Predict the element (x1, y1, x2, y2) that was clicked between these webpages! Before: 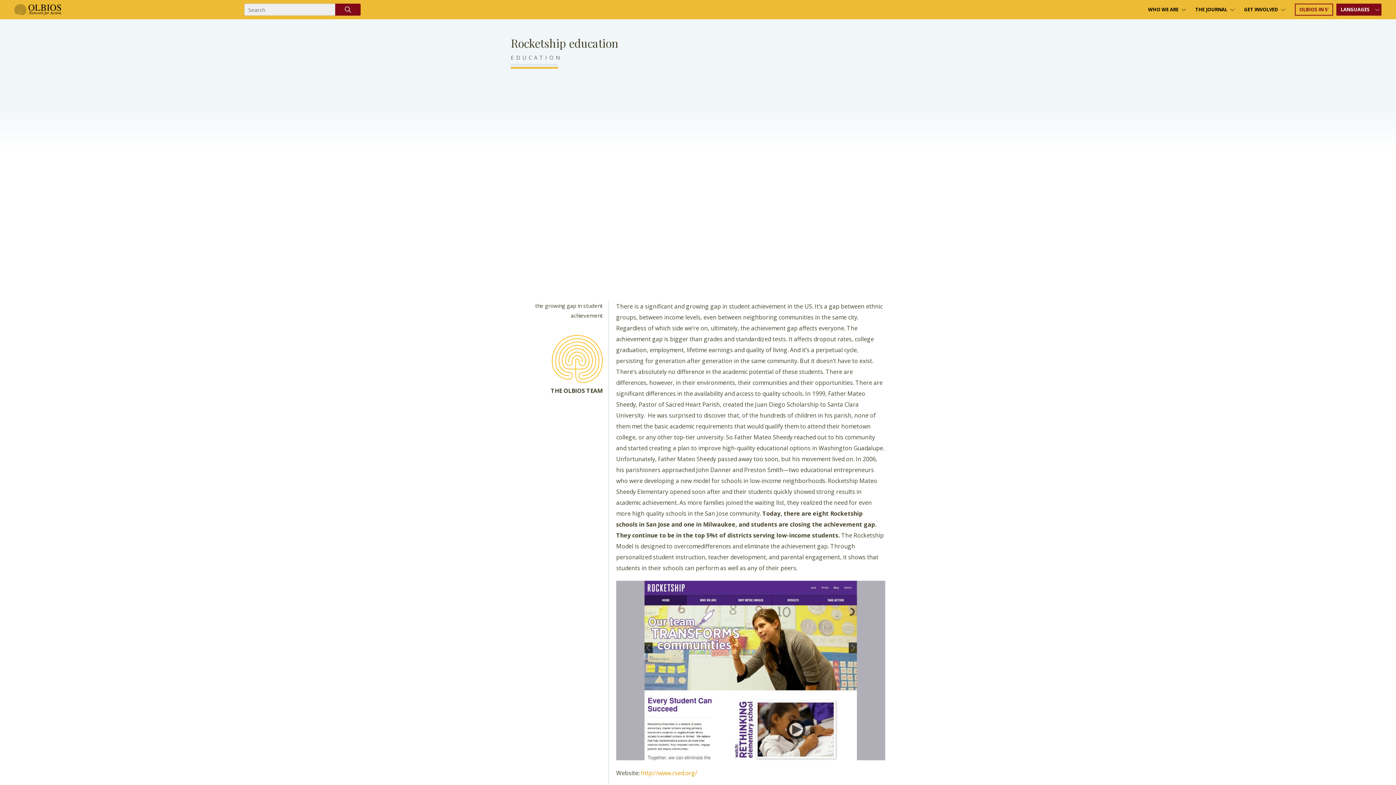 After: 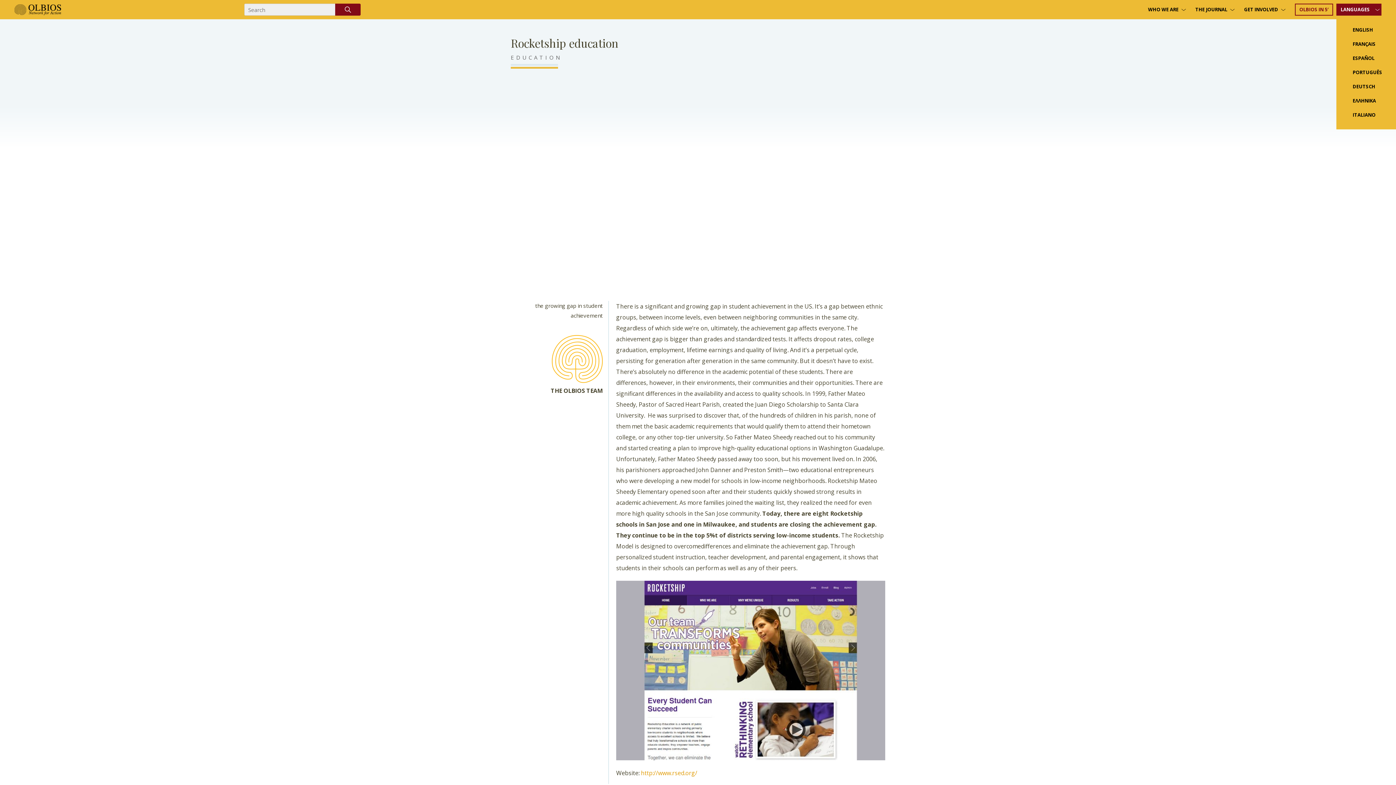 Action: label: LANGUAGES bbox: (1336, 3, 1381, 15)